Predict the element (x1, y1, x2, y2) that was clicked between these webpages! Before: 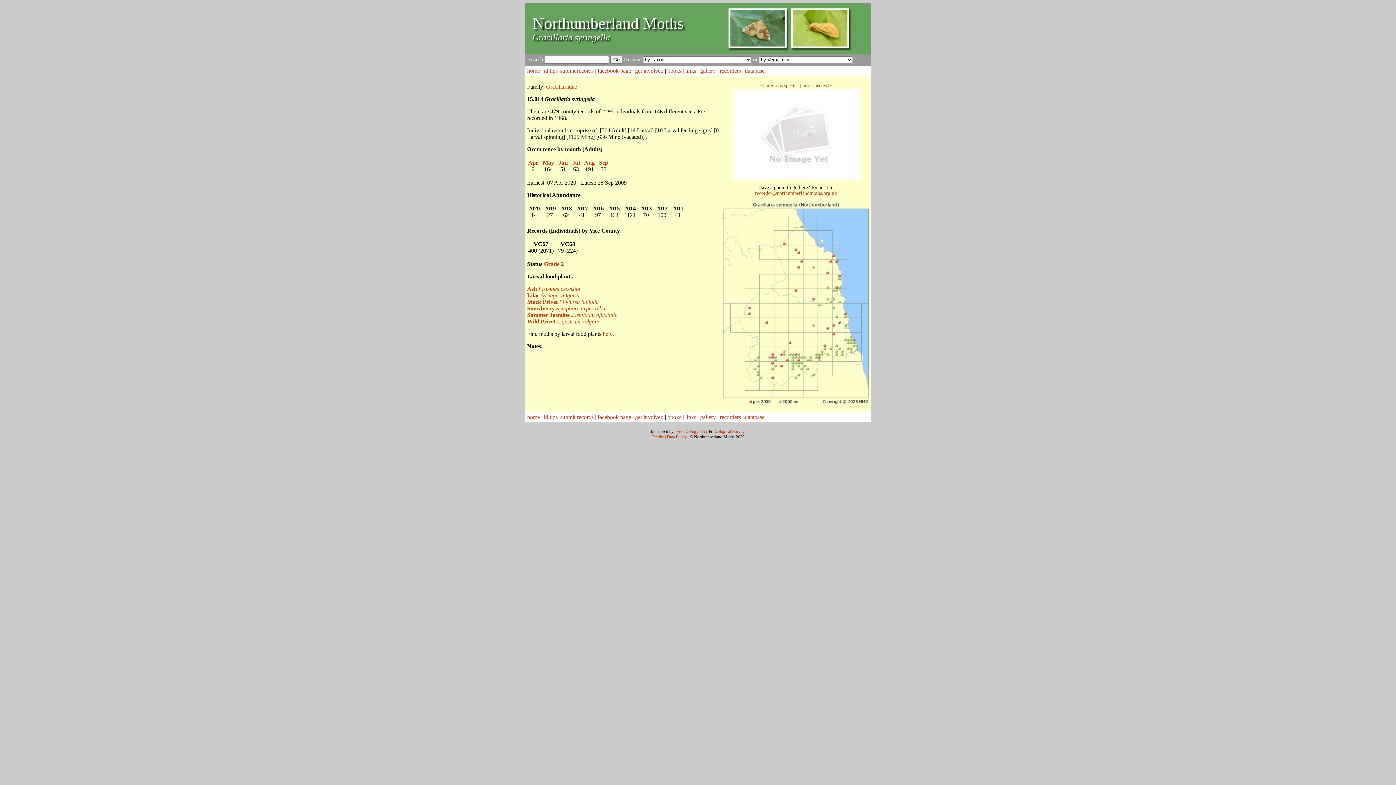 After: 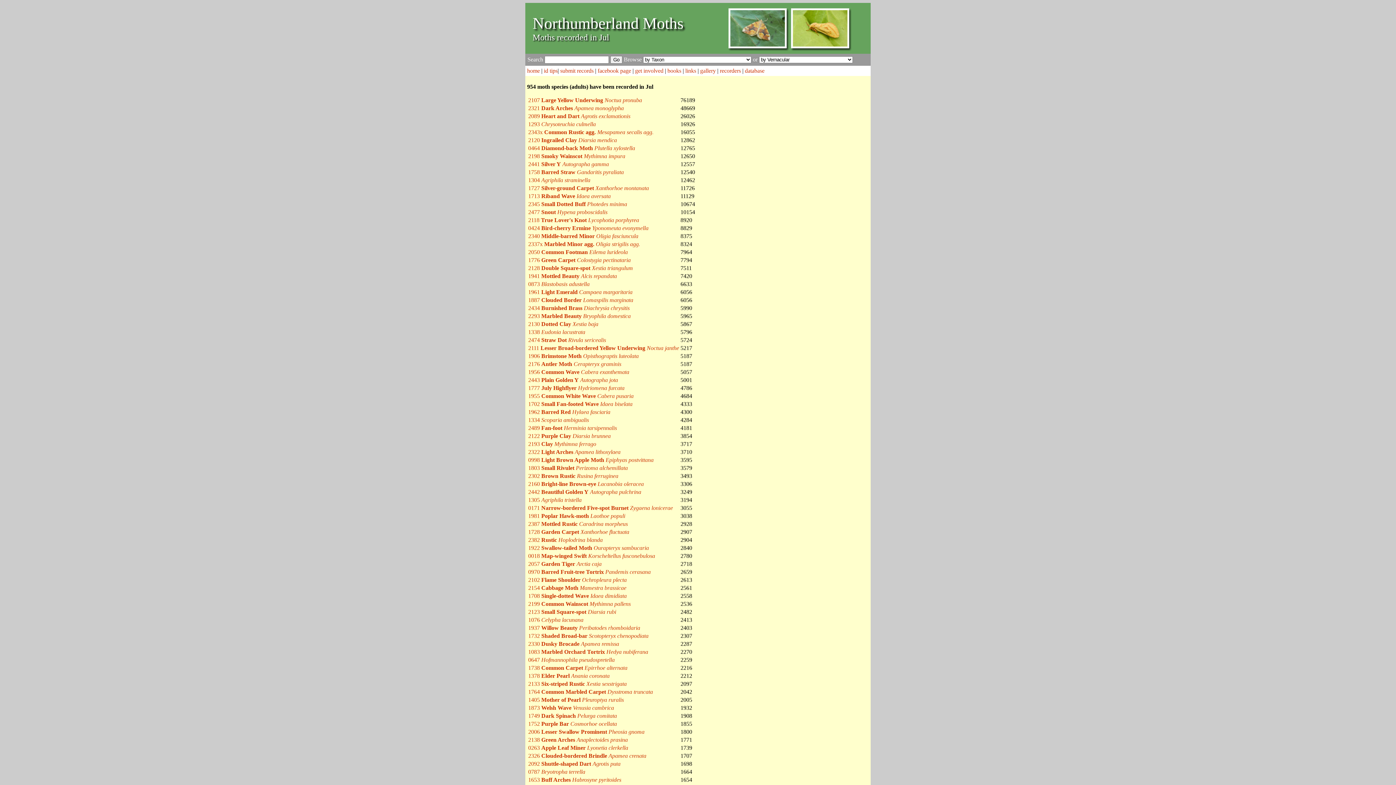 Action: label: Jul bbox: (572, 159, 580, 165)